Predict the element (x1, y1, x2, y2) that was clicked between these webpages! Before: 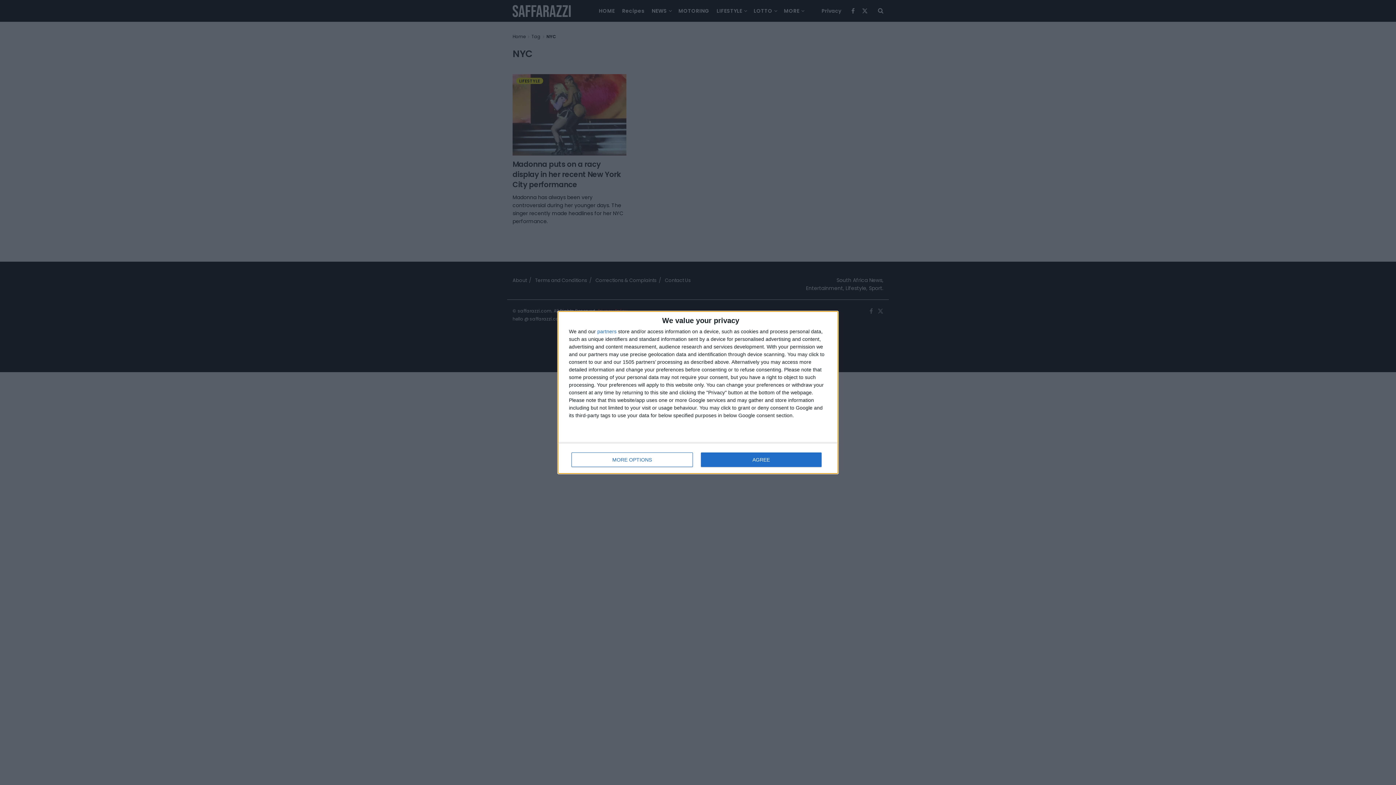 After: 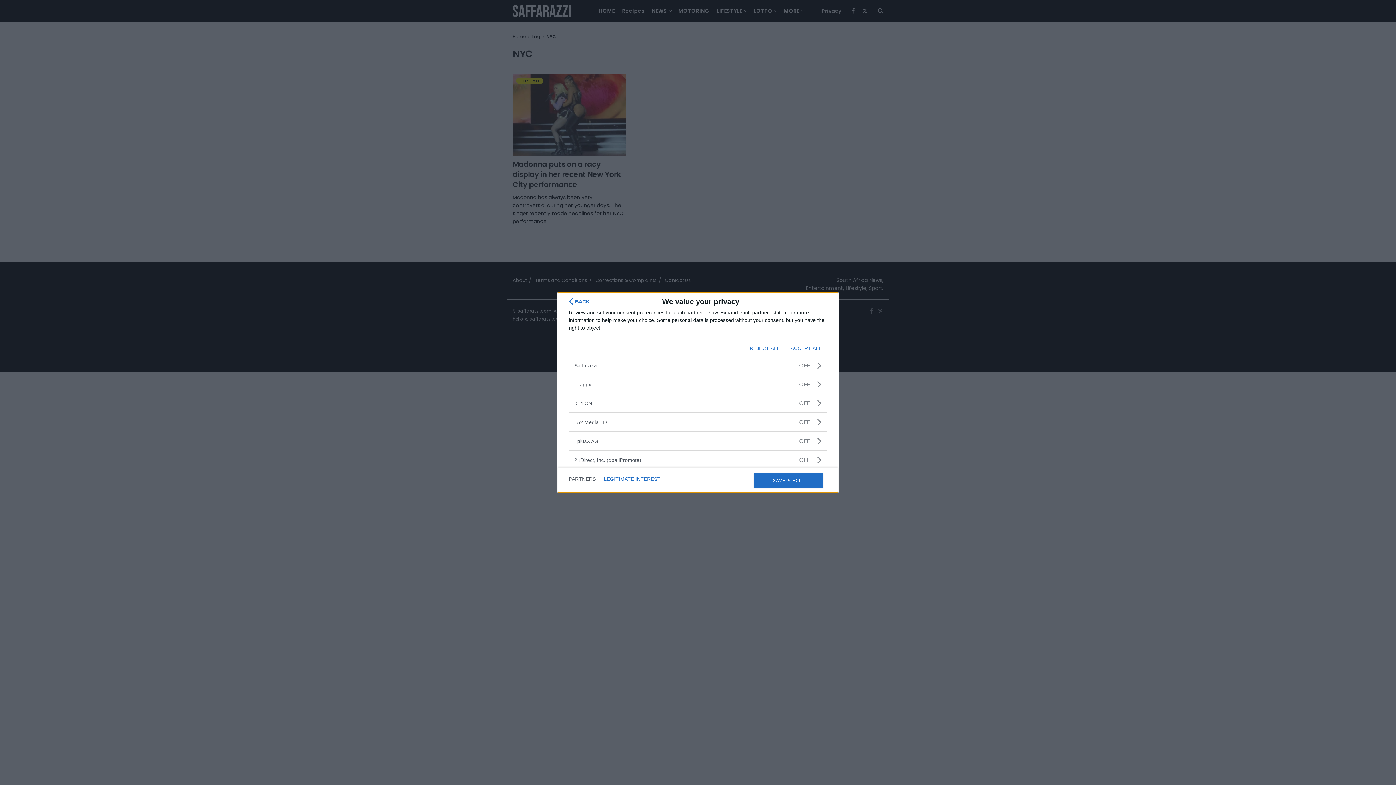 Action: label: partners bbox: (597, 329, 616, 334)